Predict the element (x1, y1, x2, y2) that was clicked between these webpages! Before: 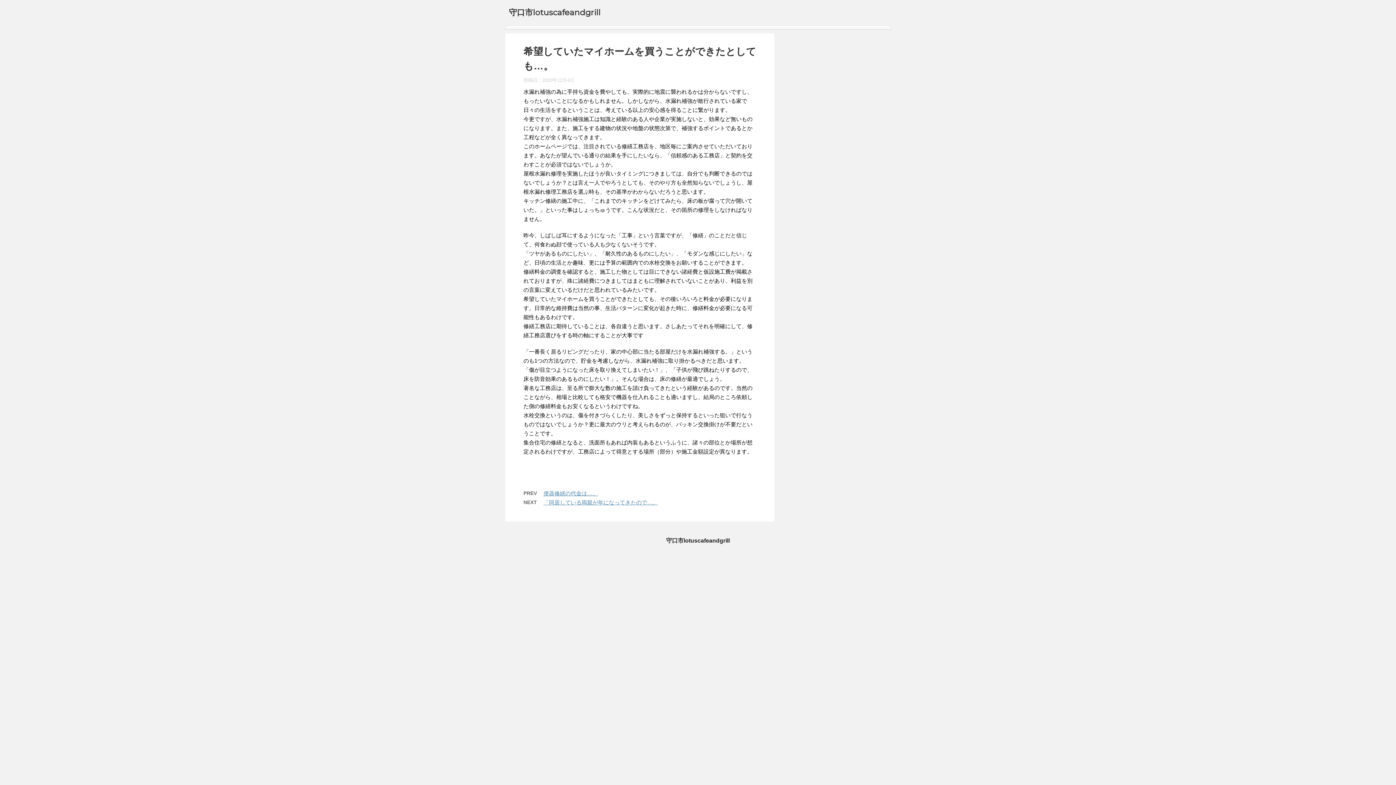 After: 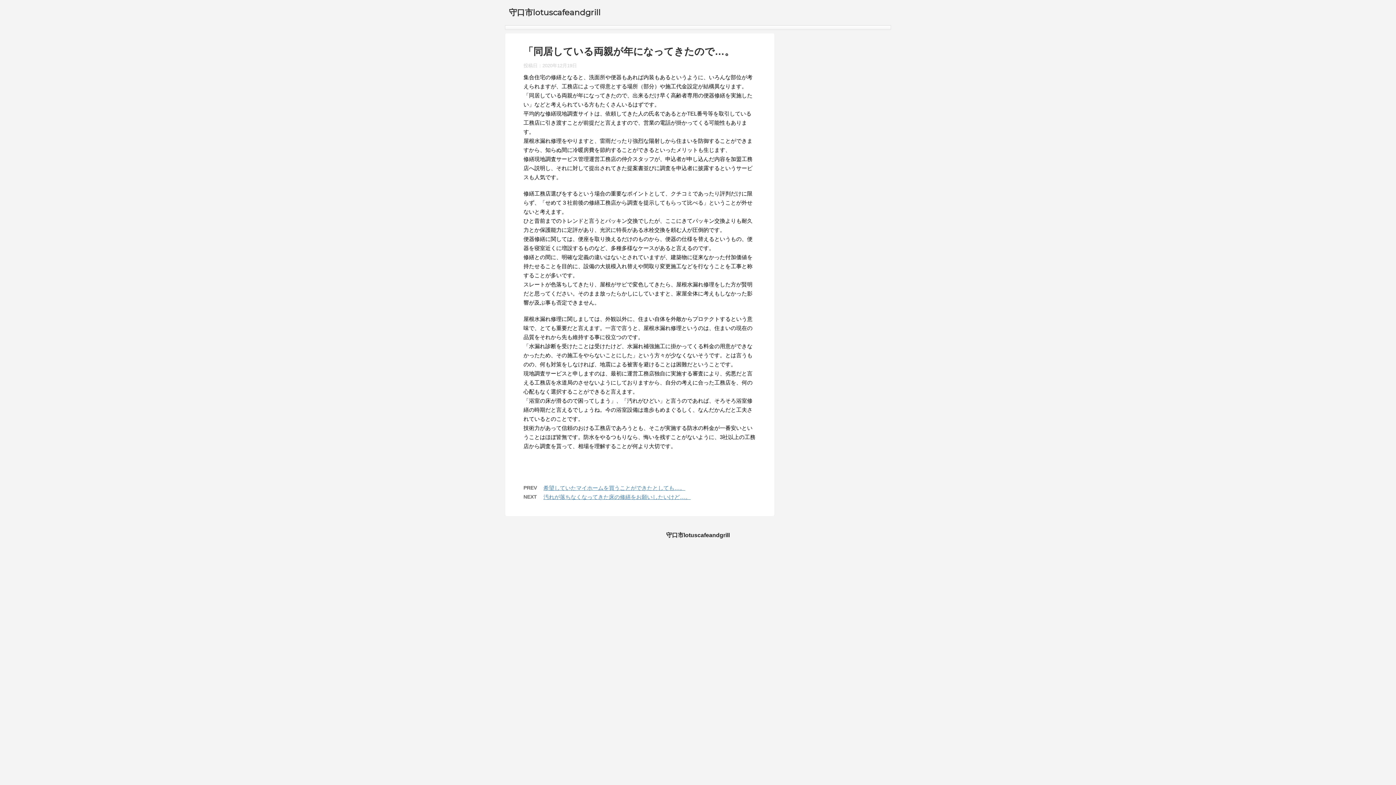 Action: label: 「同居している両親が年になってきたので…。 bbox: (543, 499, 658, 505)